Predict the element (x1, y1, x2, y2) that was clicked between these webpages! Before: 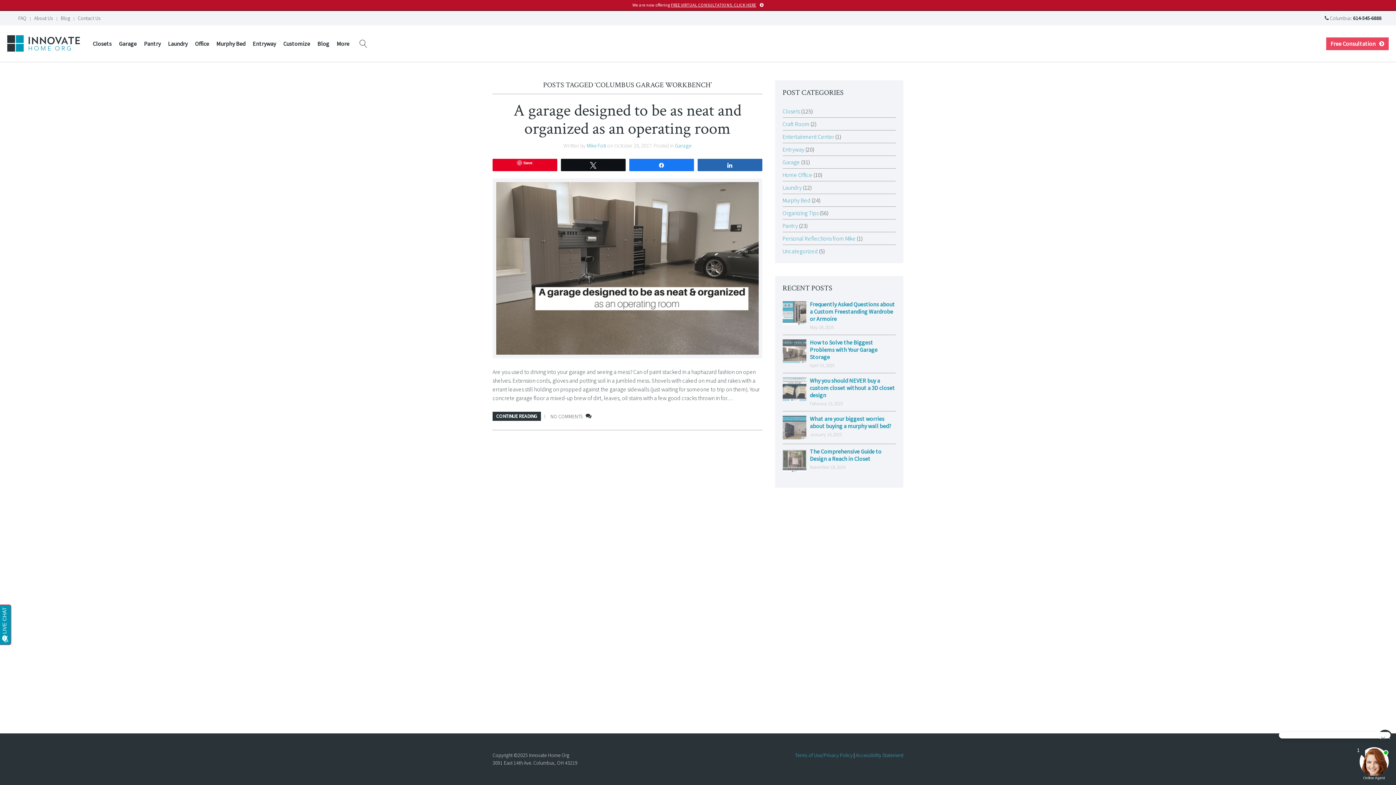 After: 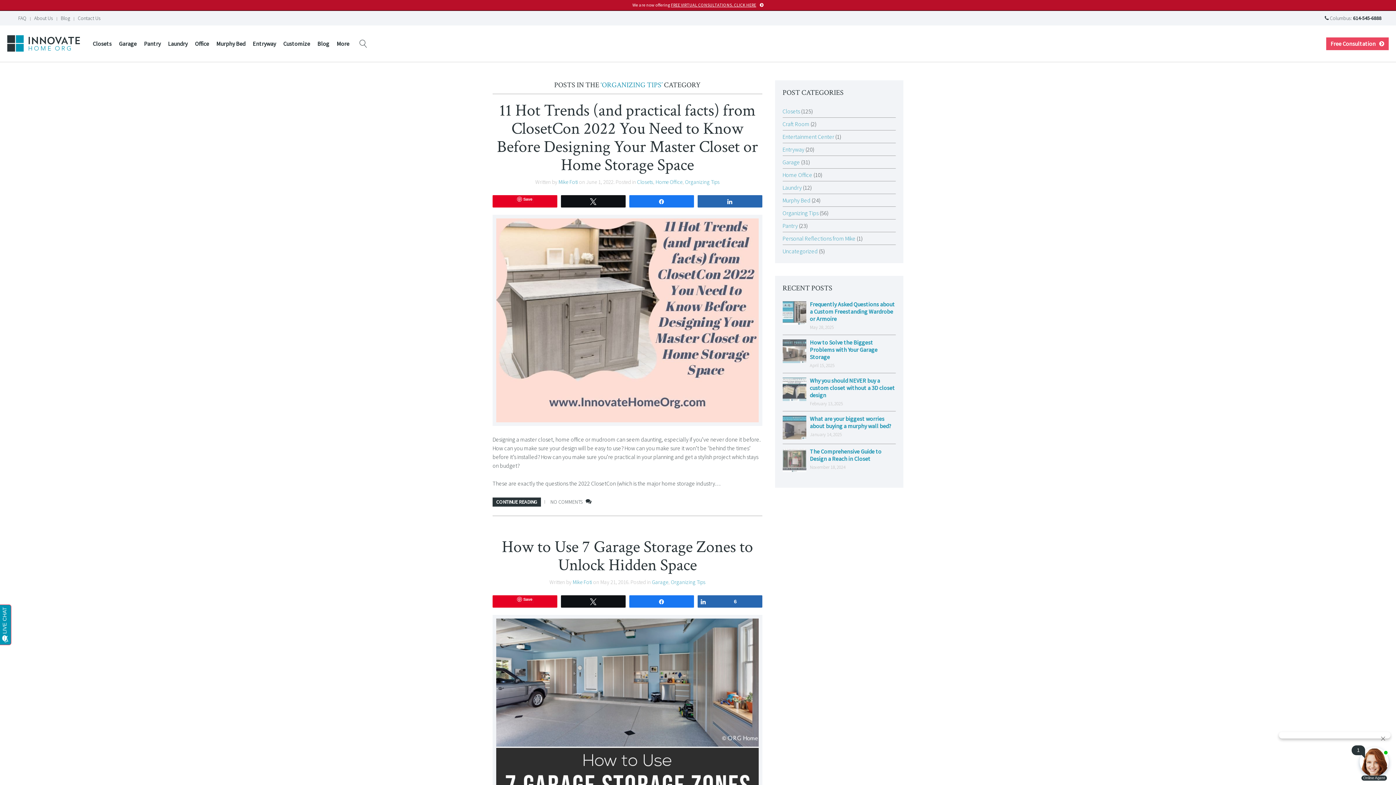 Action: label: Organizing Tips bbox: (782, 209, 818, 216)